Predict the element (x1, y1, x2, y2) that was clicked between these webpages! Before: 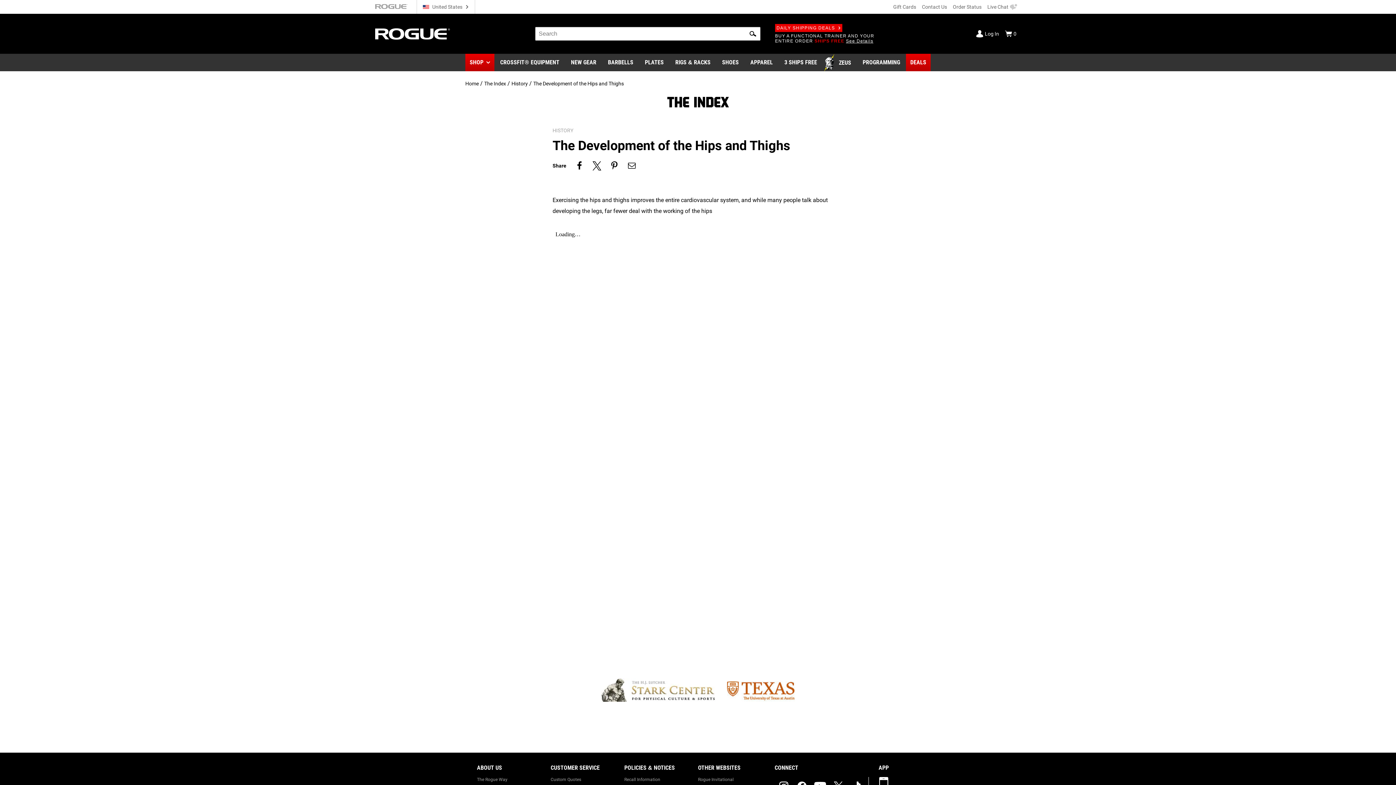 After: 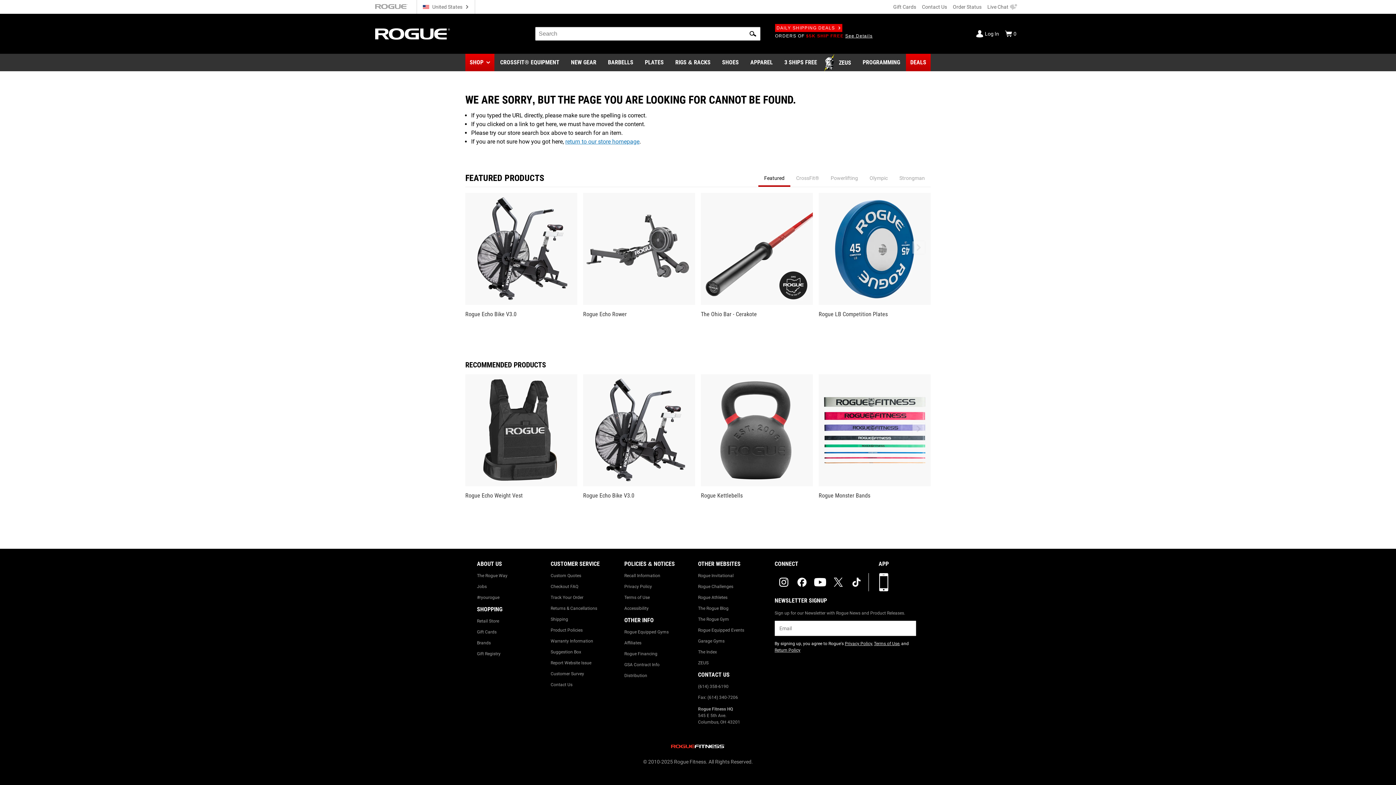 Action: label: ORDERS OF $5K SHIP FREE See Details bbox: (775, 33, 872, 38)